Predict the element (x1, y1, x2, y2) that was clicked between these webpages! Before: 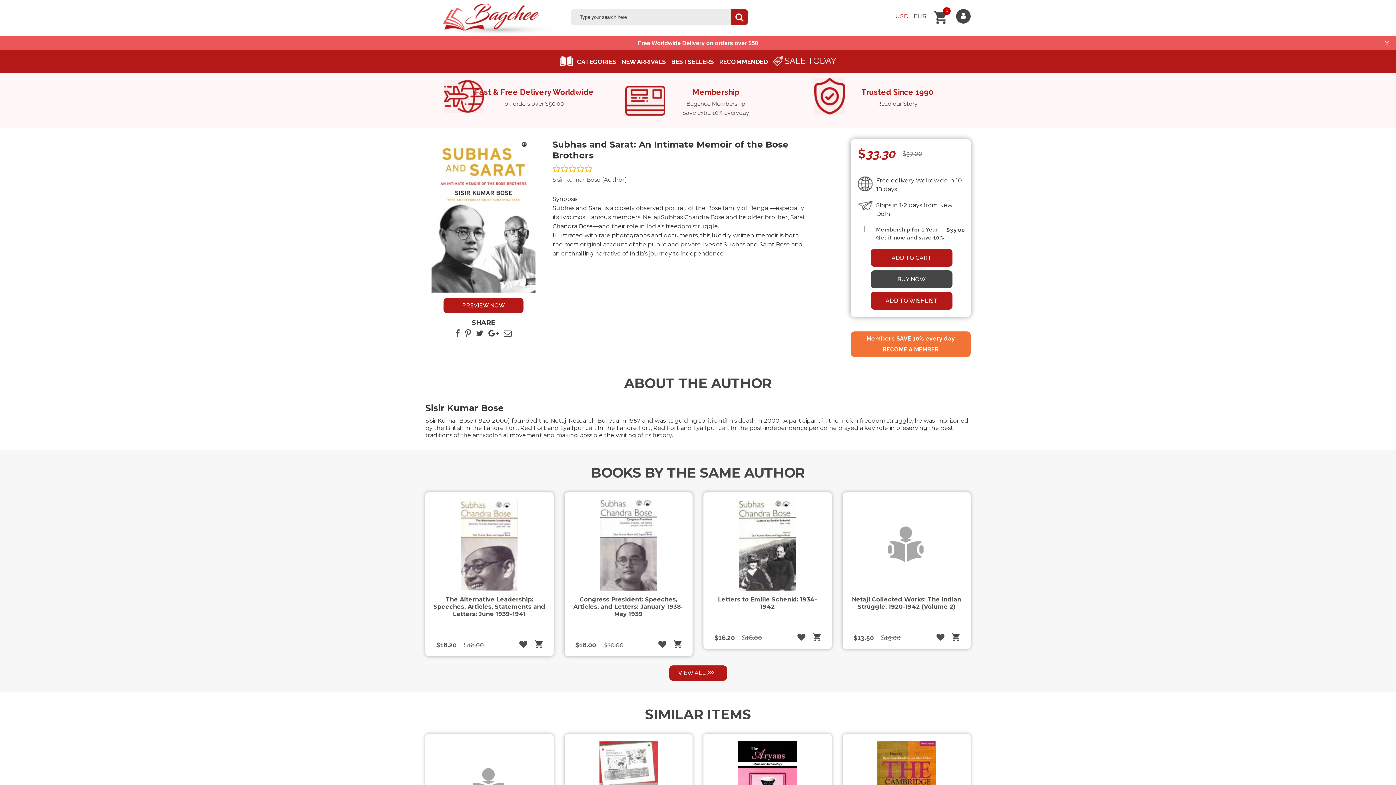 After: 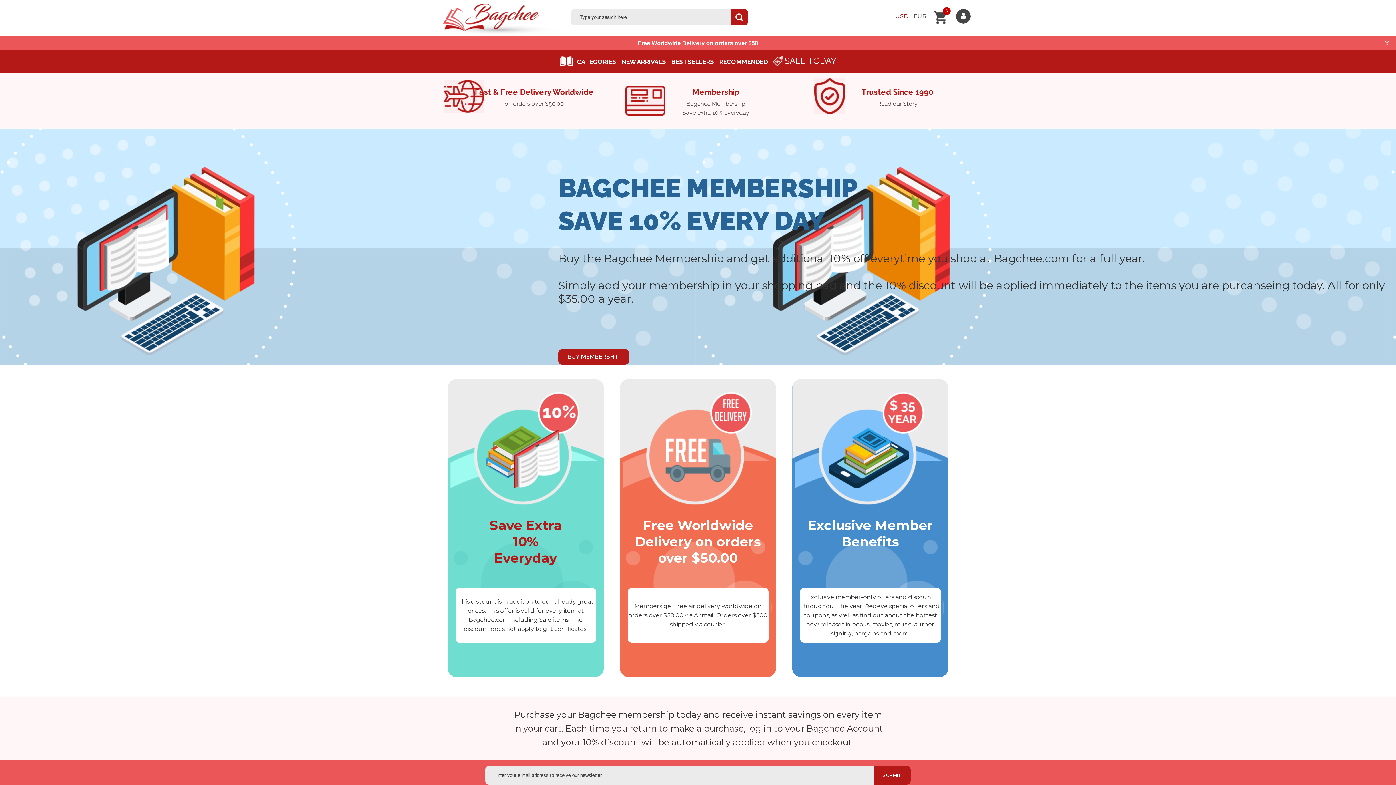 Action: bbox: (650, 87, 781, 117) label: Membership
Bagchee Membership
Save extra 10% everyday